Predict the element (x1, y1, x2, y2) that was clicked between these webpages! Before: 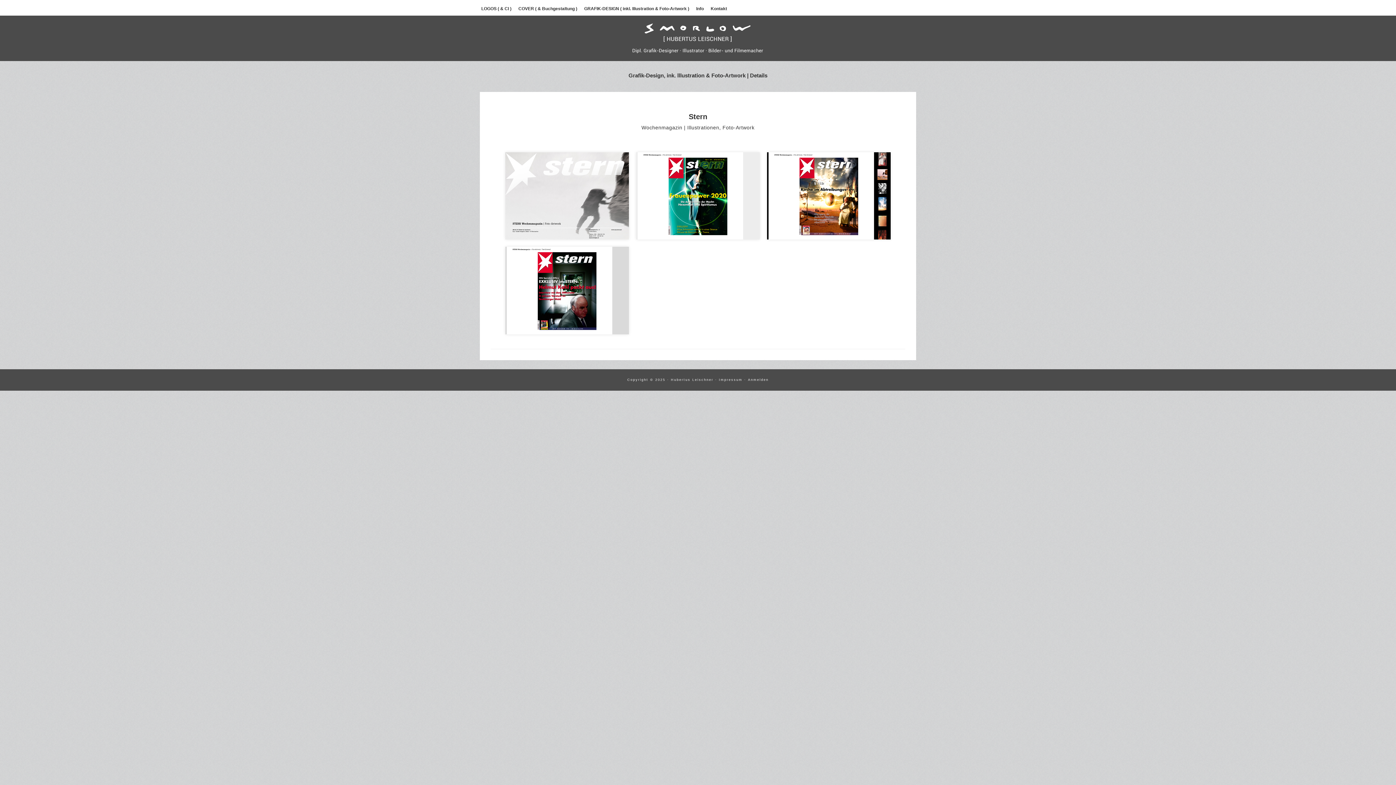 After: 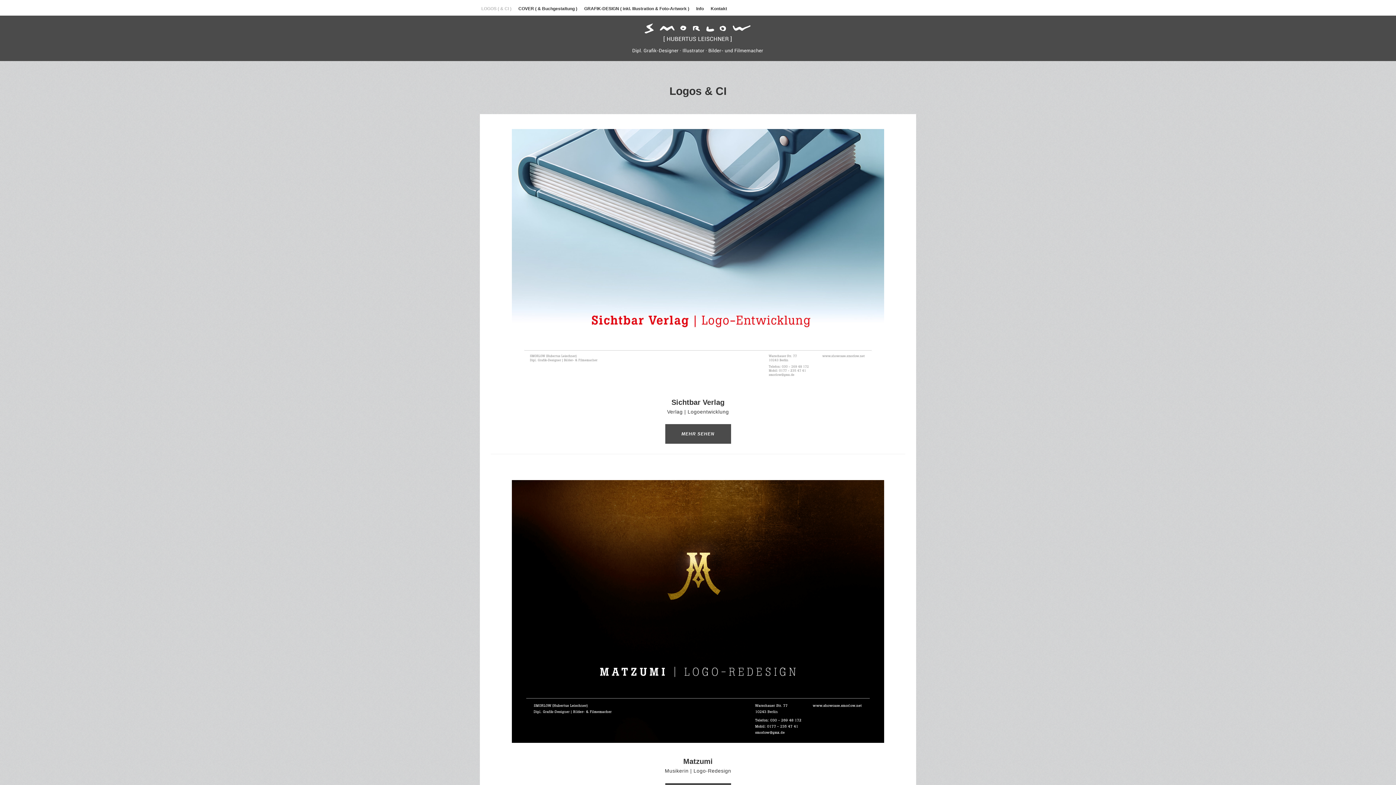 Action: bbox: (632, 15, 763, 61)